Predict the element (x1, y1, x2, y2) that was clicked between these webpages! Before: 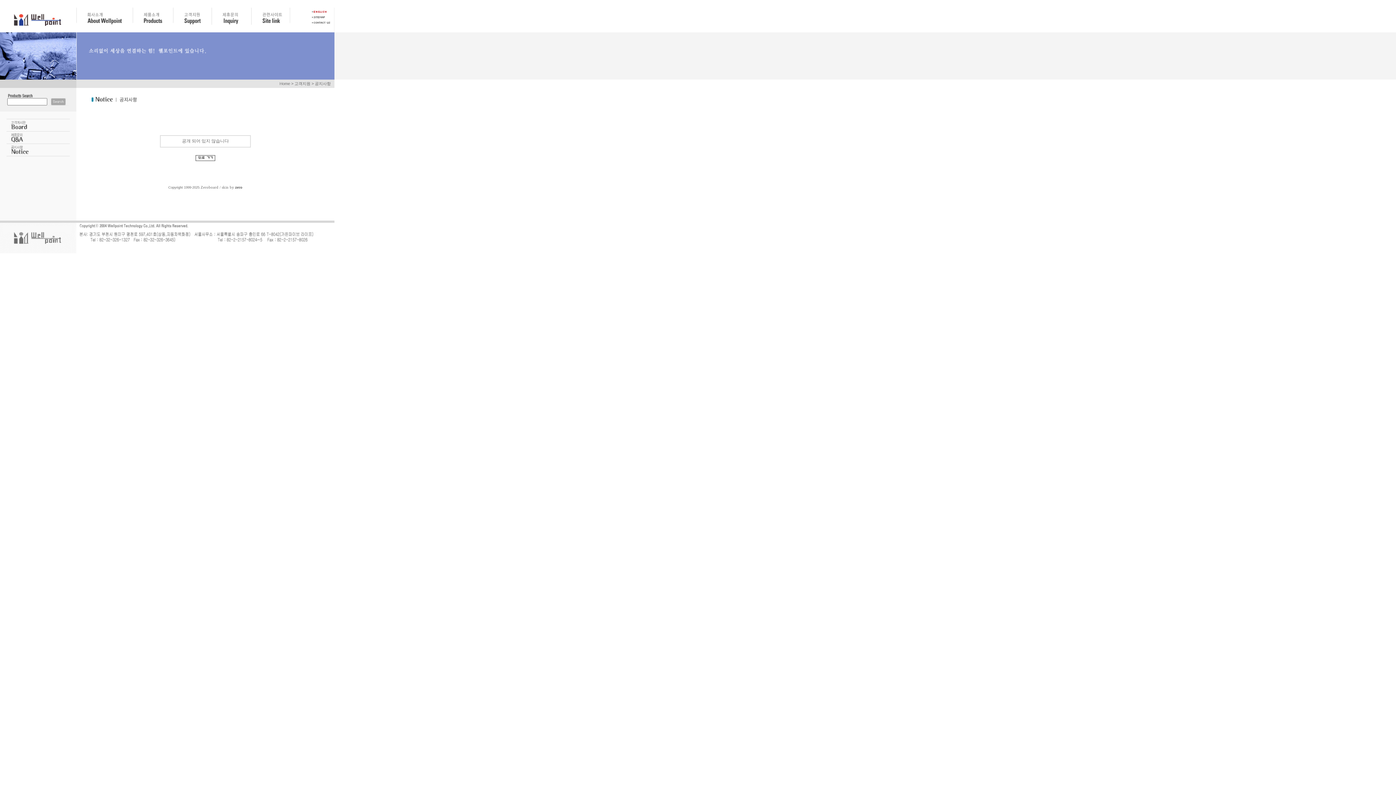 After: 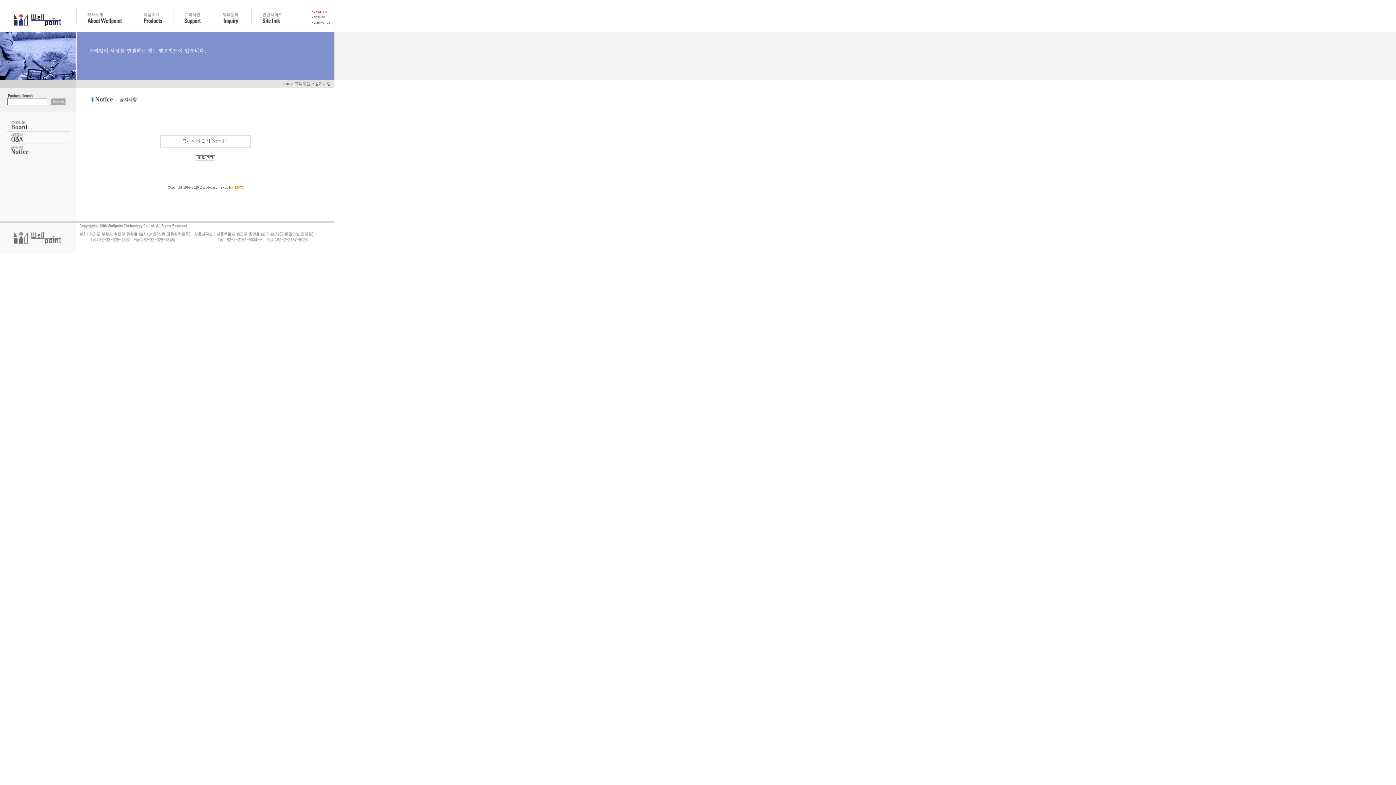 Action: label: zero bbox: (235, 185, 242, 189)